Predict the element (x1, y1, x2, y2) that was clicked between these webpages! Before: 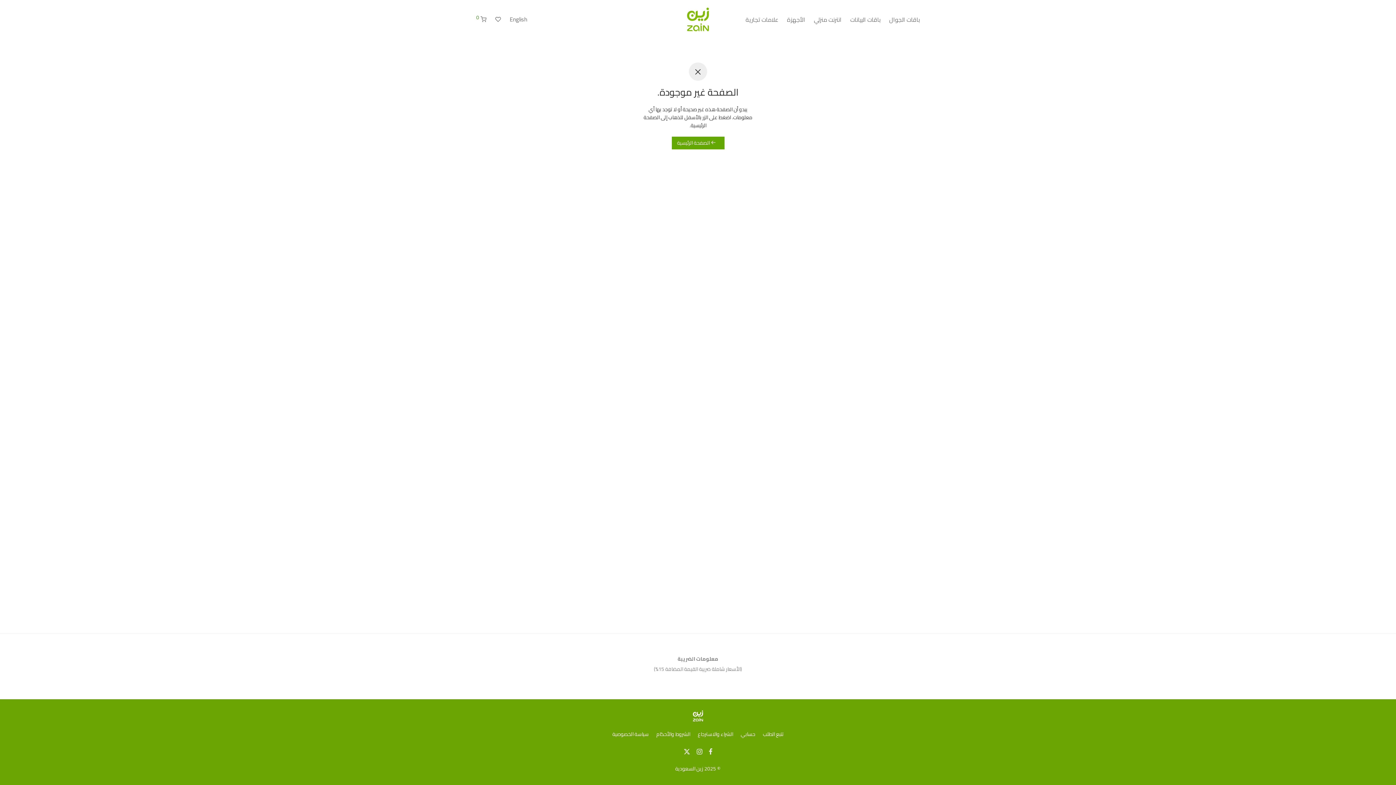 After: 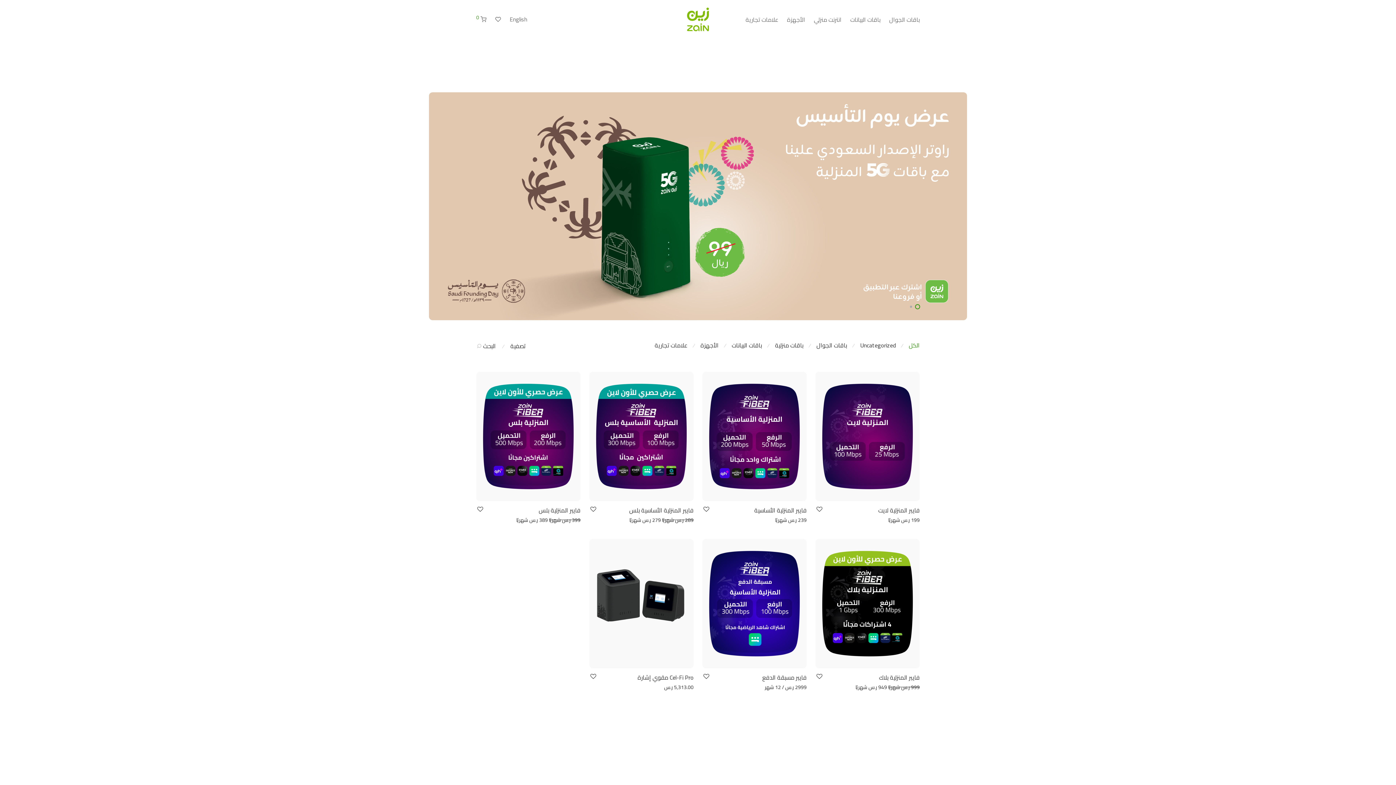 Action: bbox: (687, 6, 709, 31)